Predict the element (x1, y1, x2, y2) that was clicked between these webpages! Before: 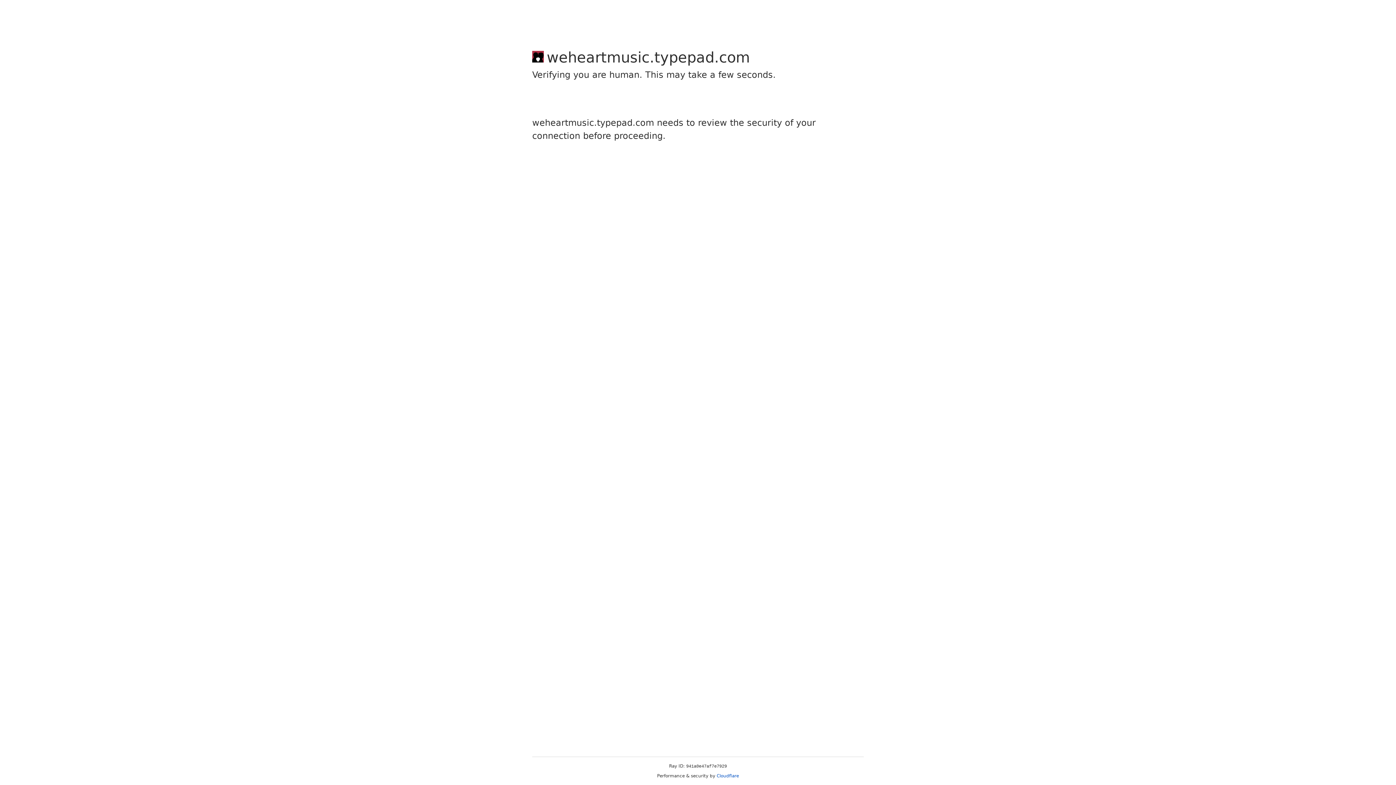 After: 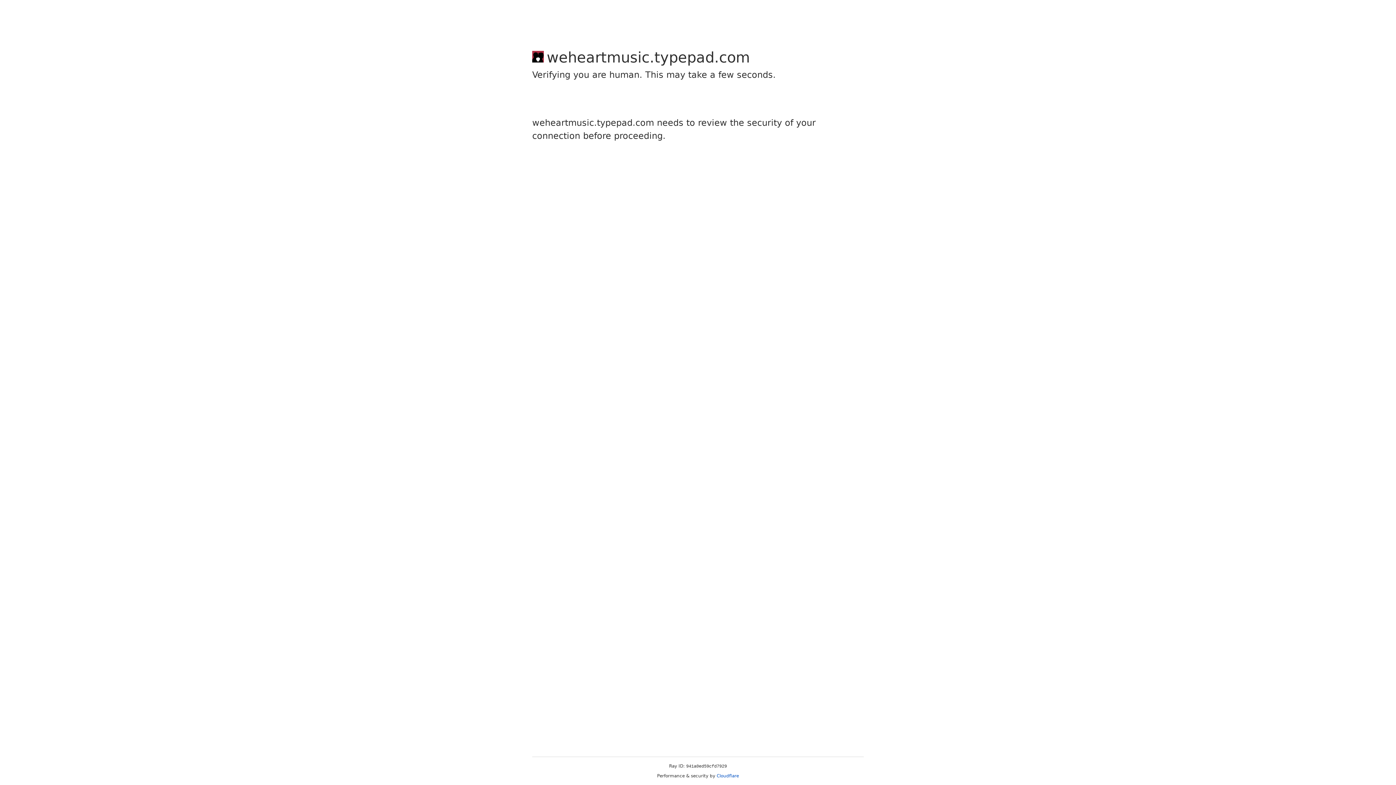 Action: label: Cloudflare bbox: (716, 773, 739, 778)